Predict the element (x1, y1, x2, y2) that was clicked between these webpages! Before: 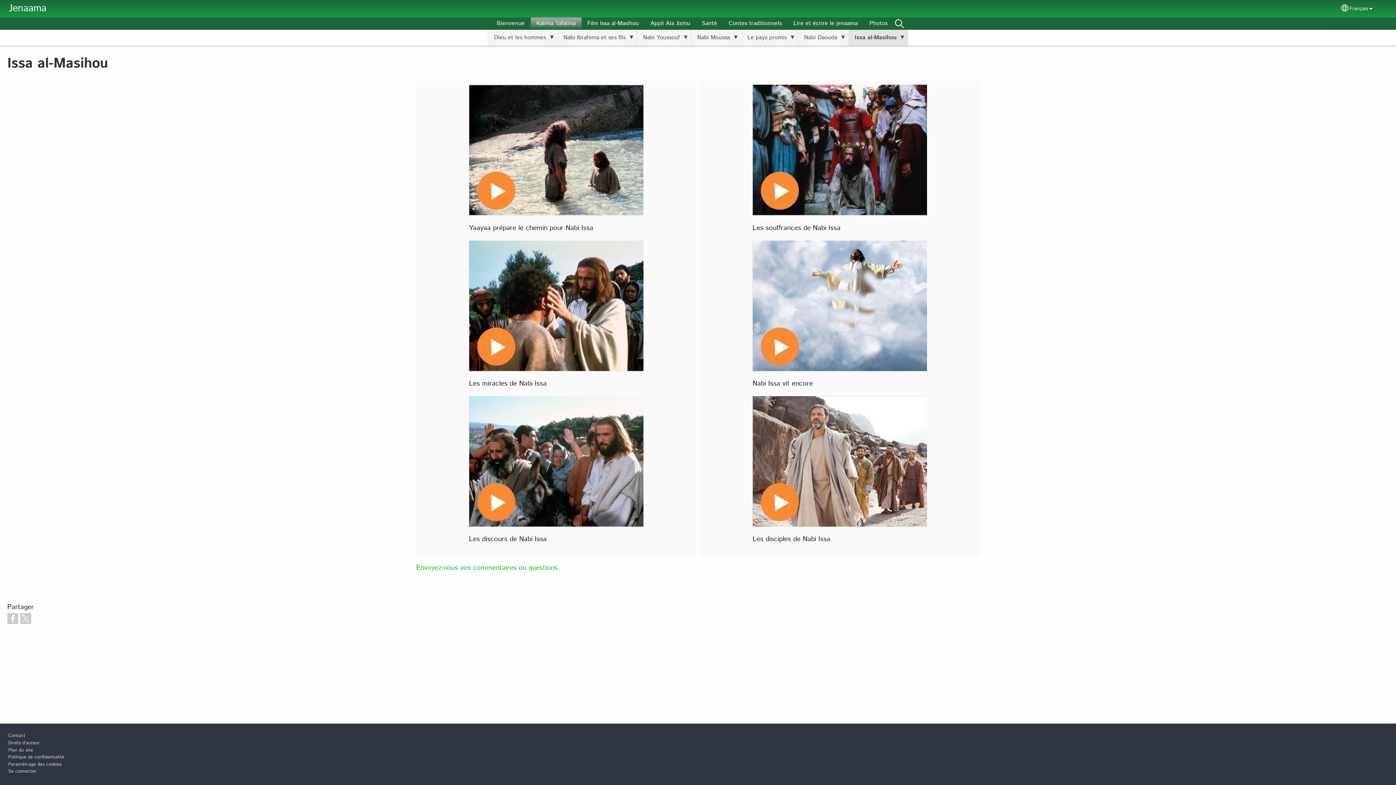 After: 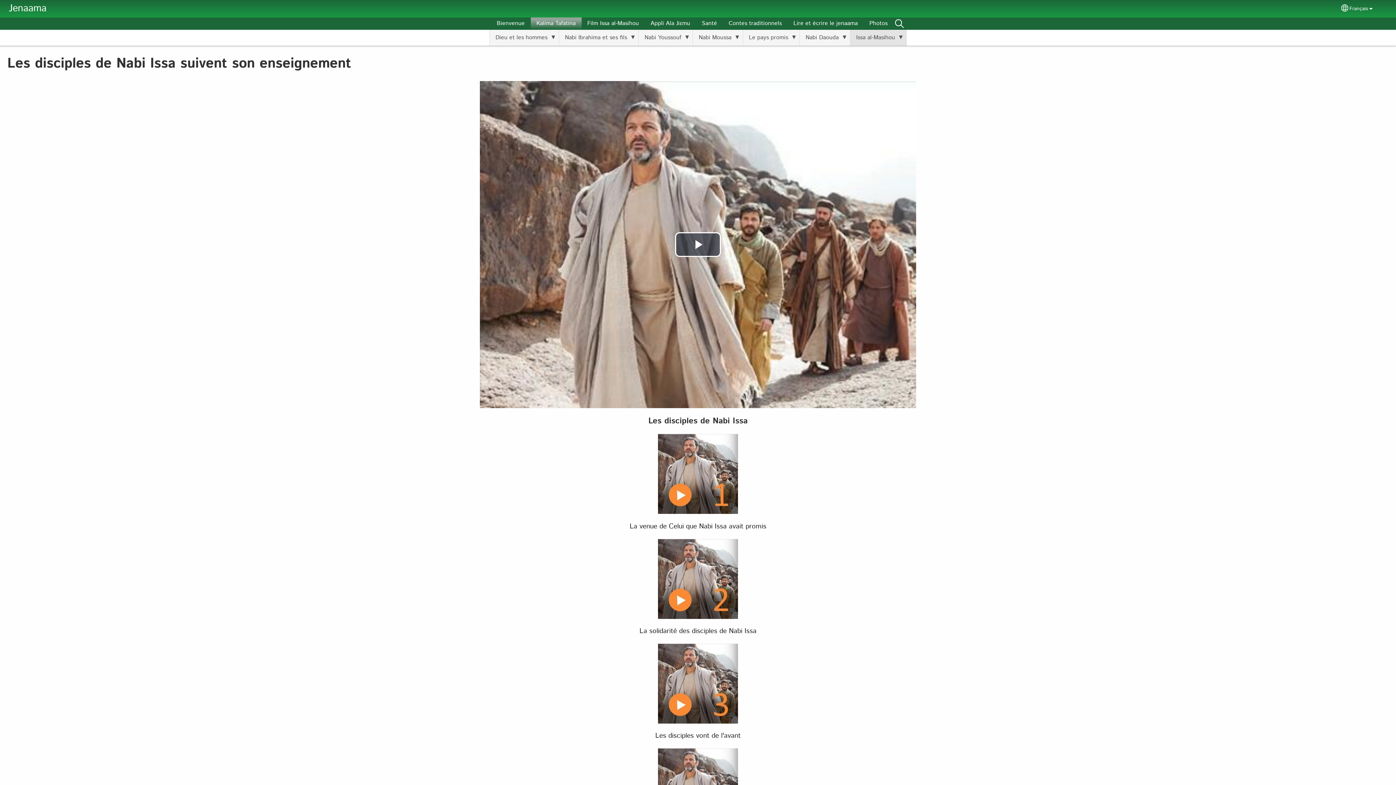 Action: bbox: (752, 396, 927, 527)